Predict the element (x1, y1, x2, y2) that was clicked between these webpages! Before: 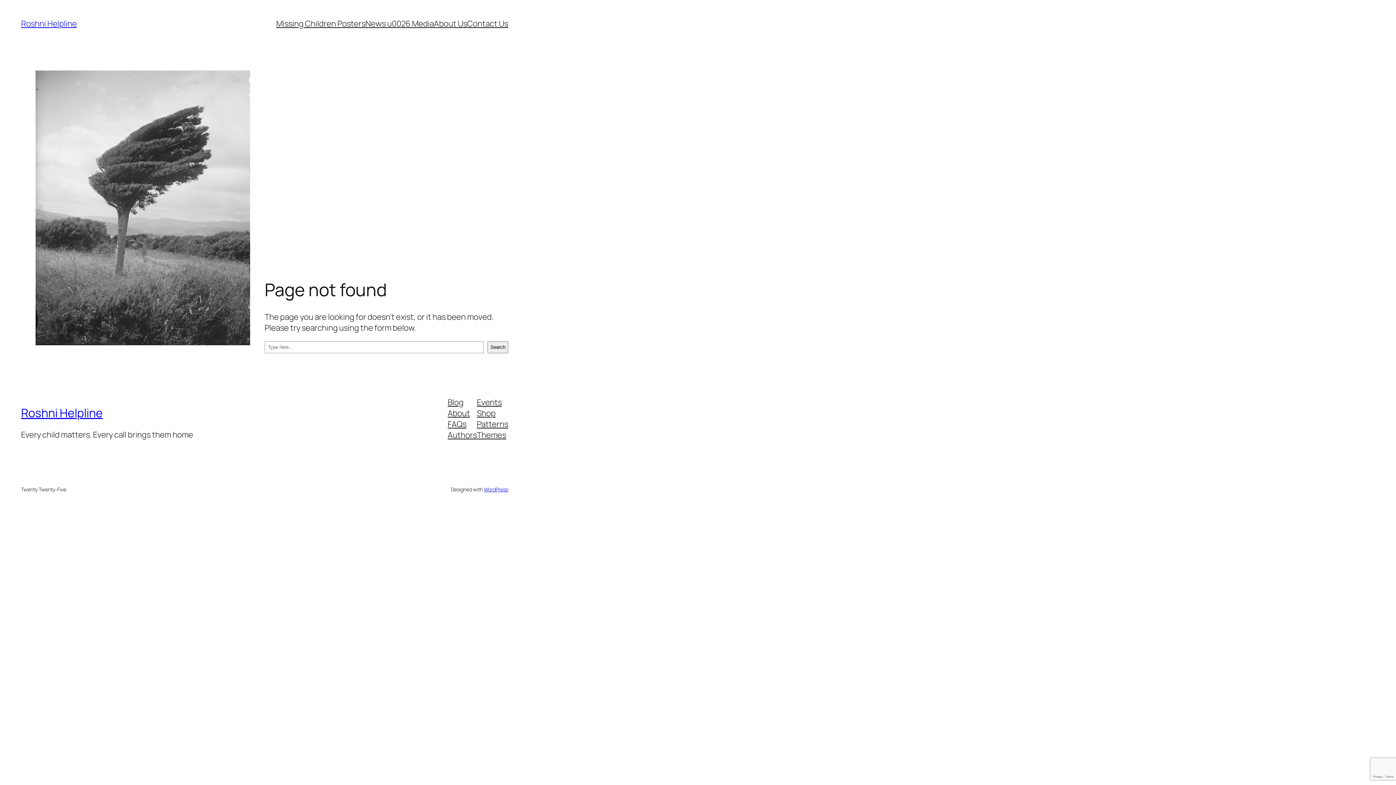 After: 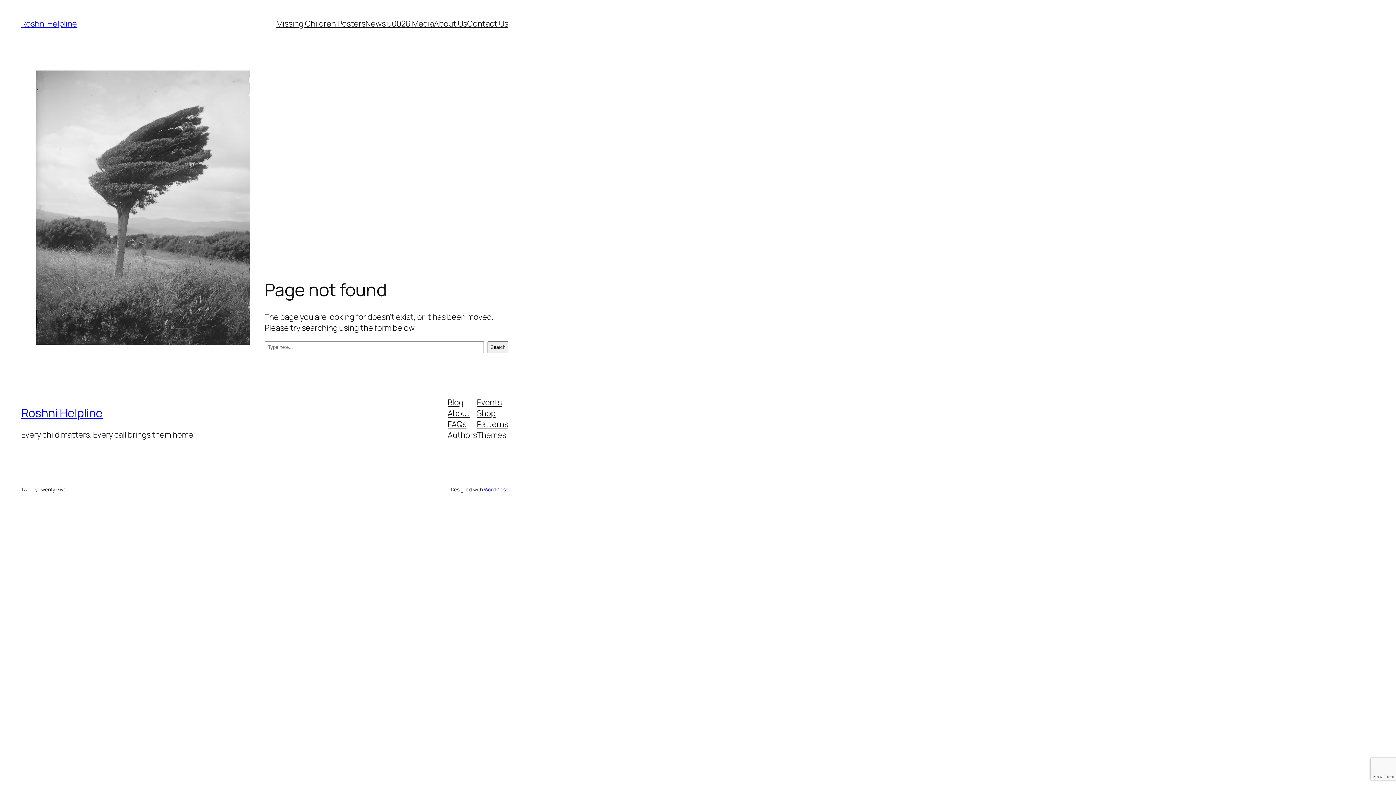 Action: label: Authors bbox: (447, 429, 477, 440)